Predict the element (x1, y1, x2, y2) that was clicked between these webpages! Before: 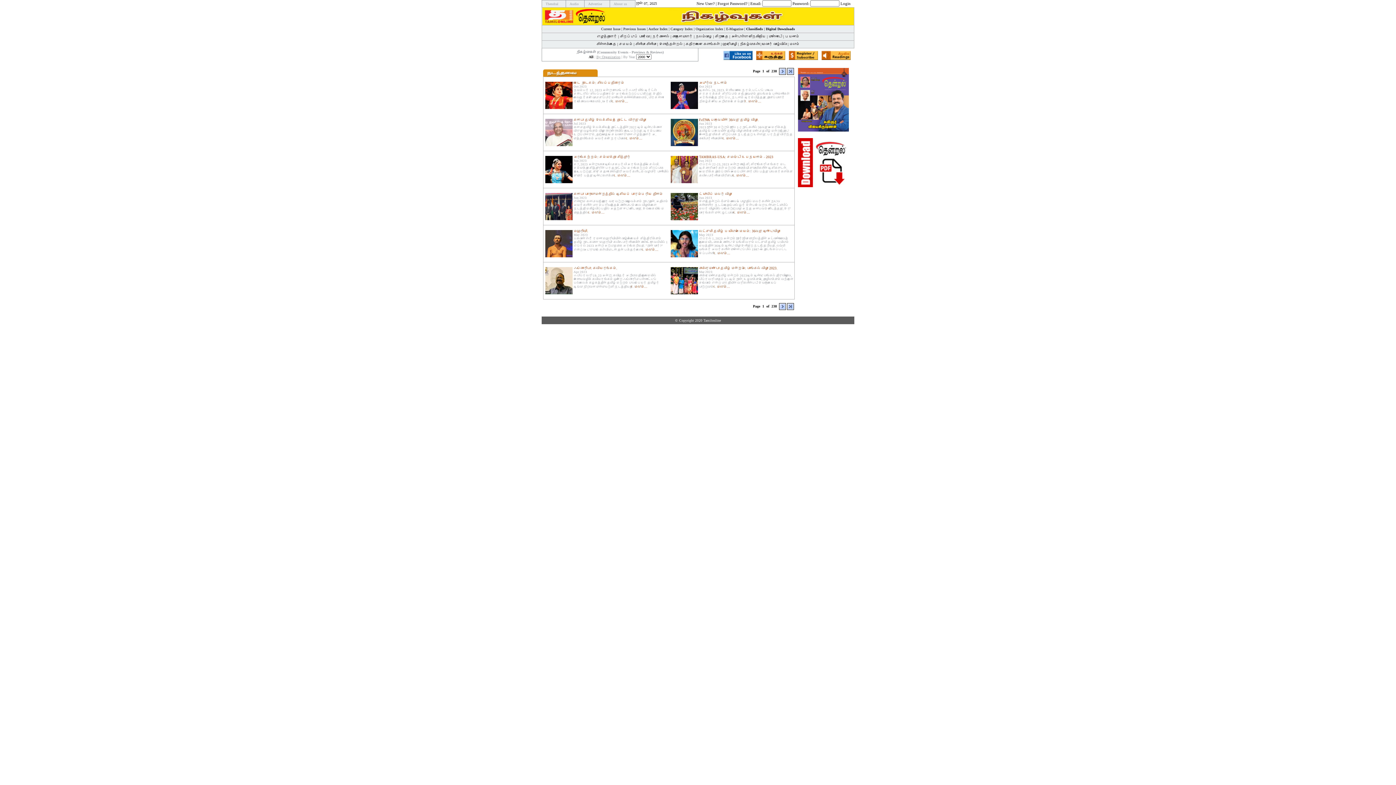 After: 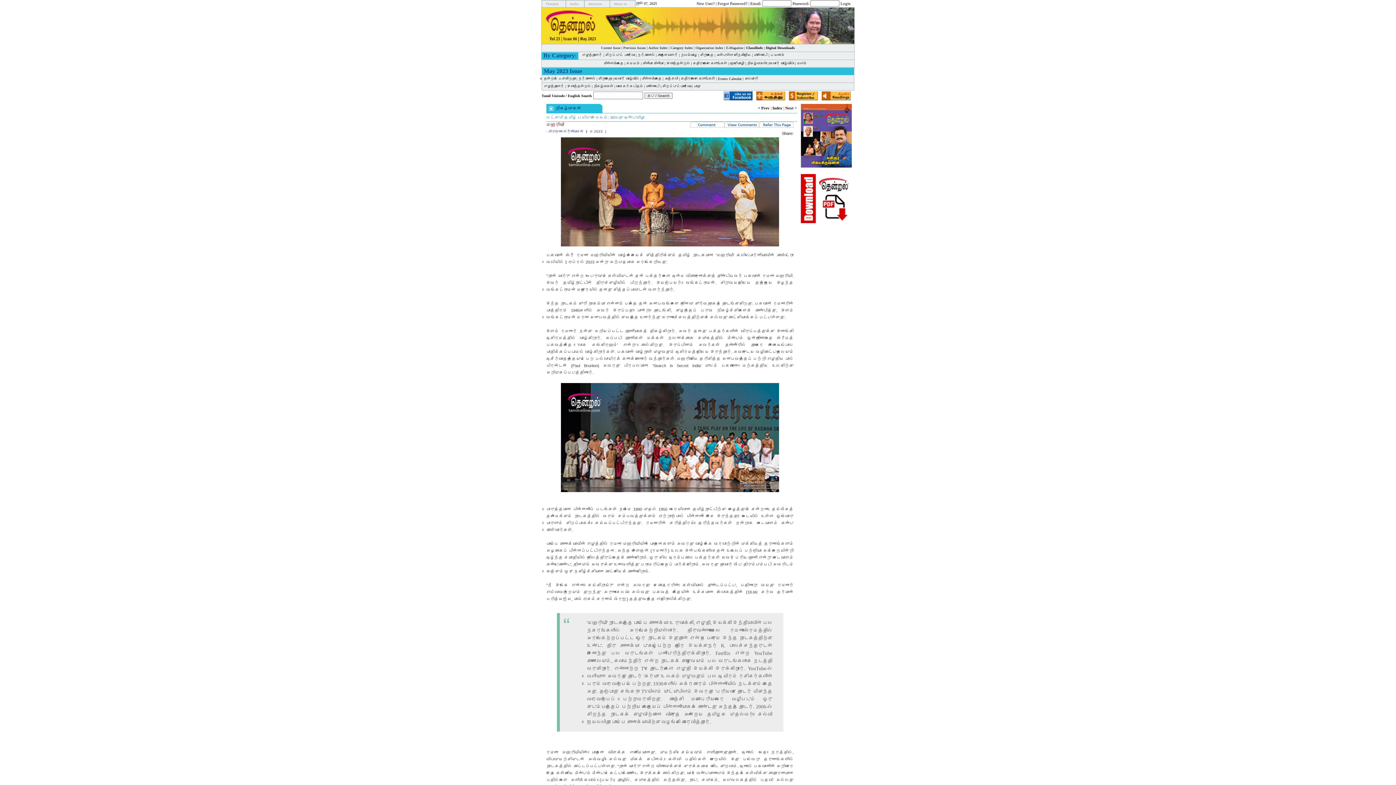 Action: bbox: (645, 247, 658, 251) label: மேலும்...